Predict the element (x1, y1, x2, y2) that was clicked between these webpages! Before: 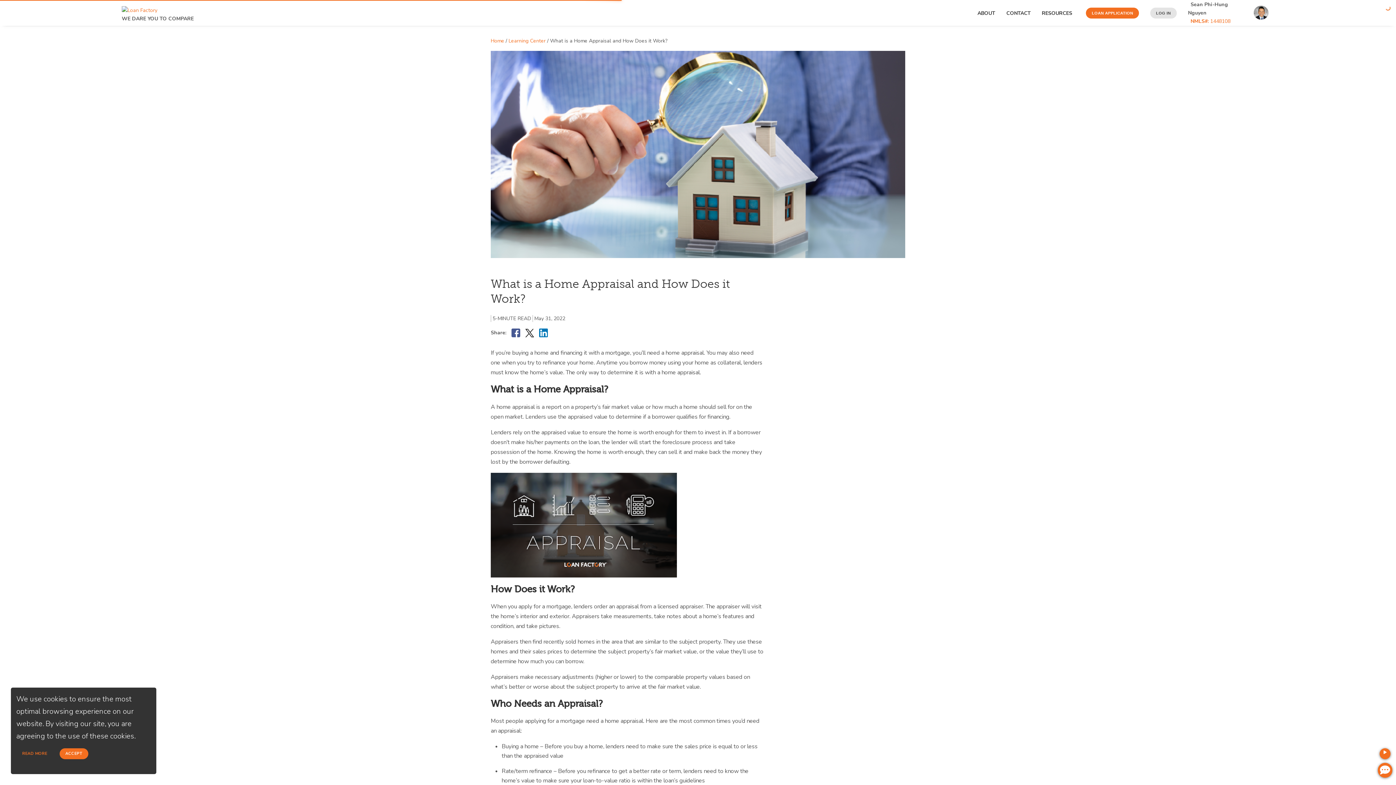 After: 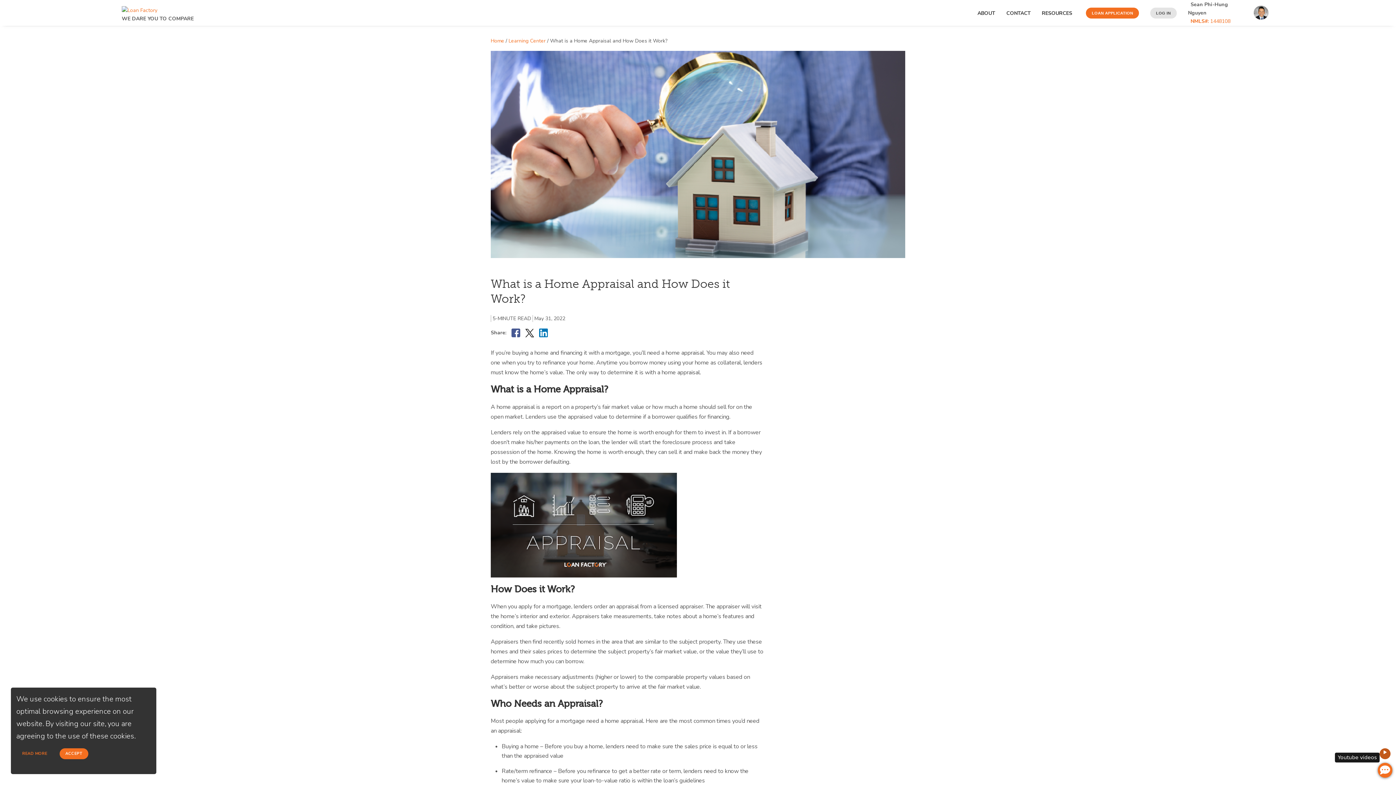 Action: label: Youtube videos bbox: (1381, 767, 1392, 778)